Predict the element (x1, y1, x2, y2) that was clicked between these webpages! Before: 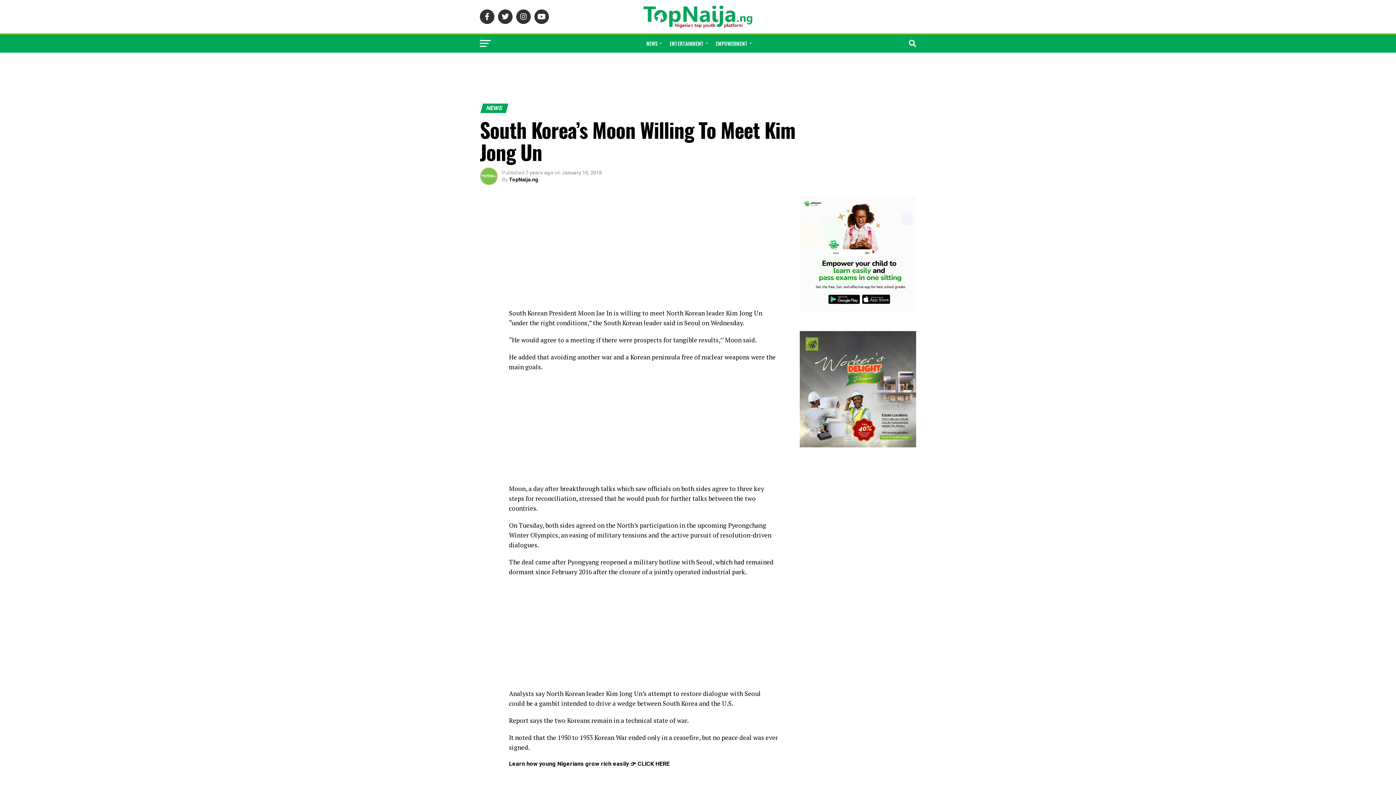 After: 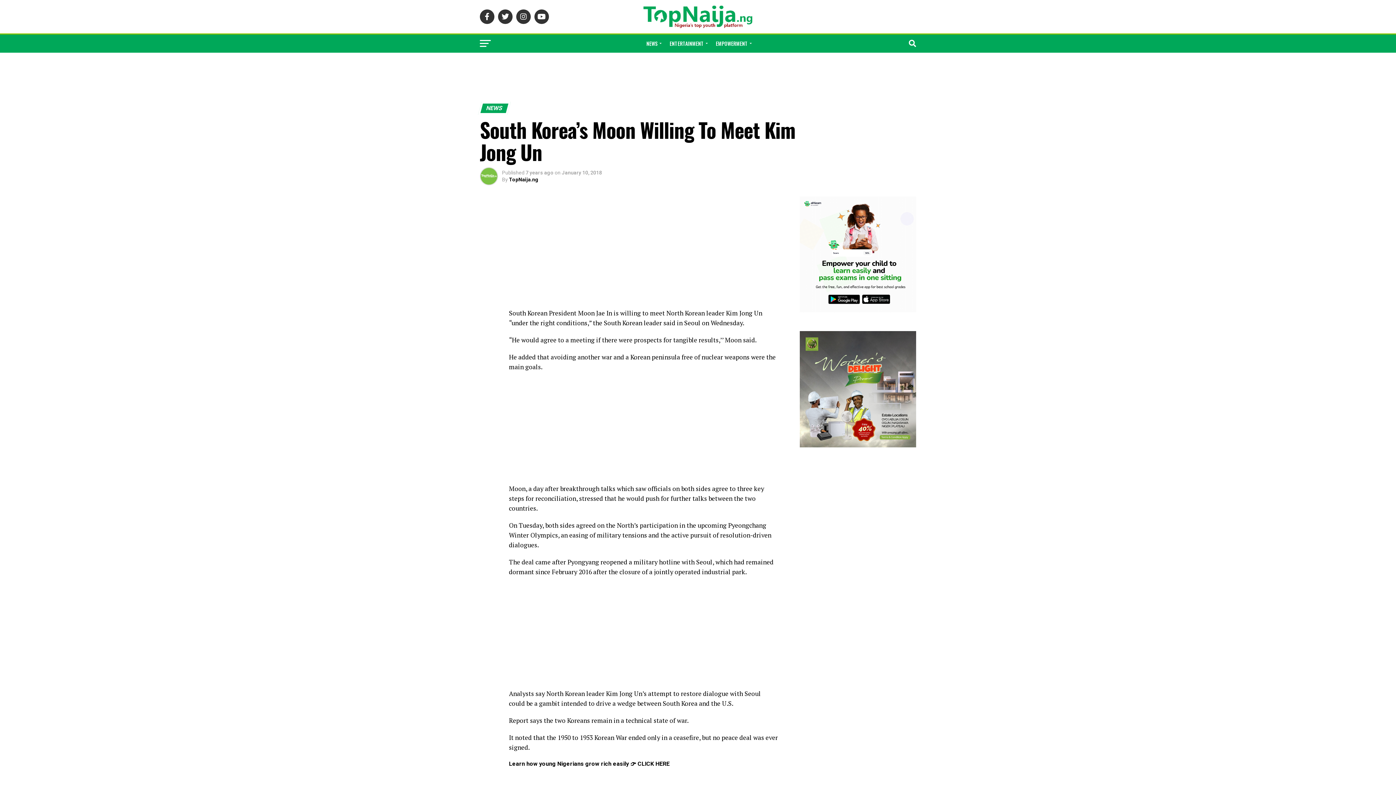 Action: bbox: (800, 331, 916, 447)